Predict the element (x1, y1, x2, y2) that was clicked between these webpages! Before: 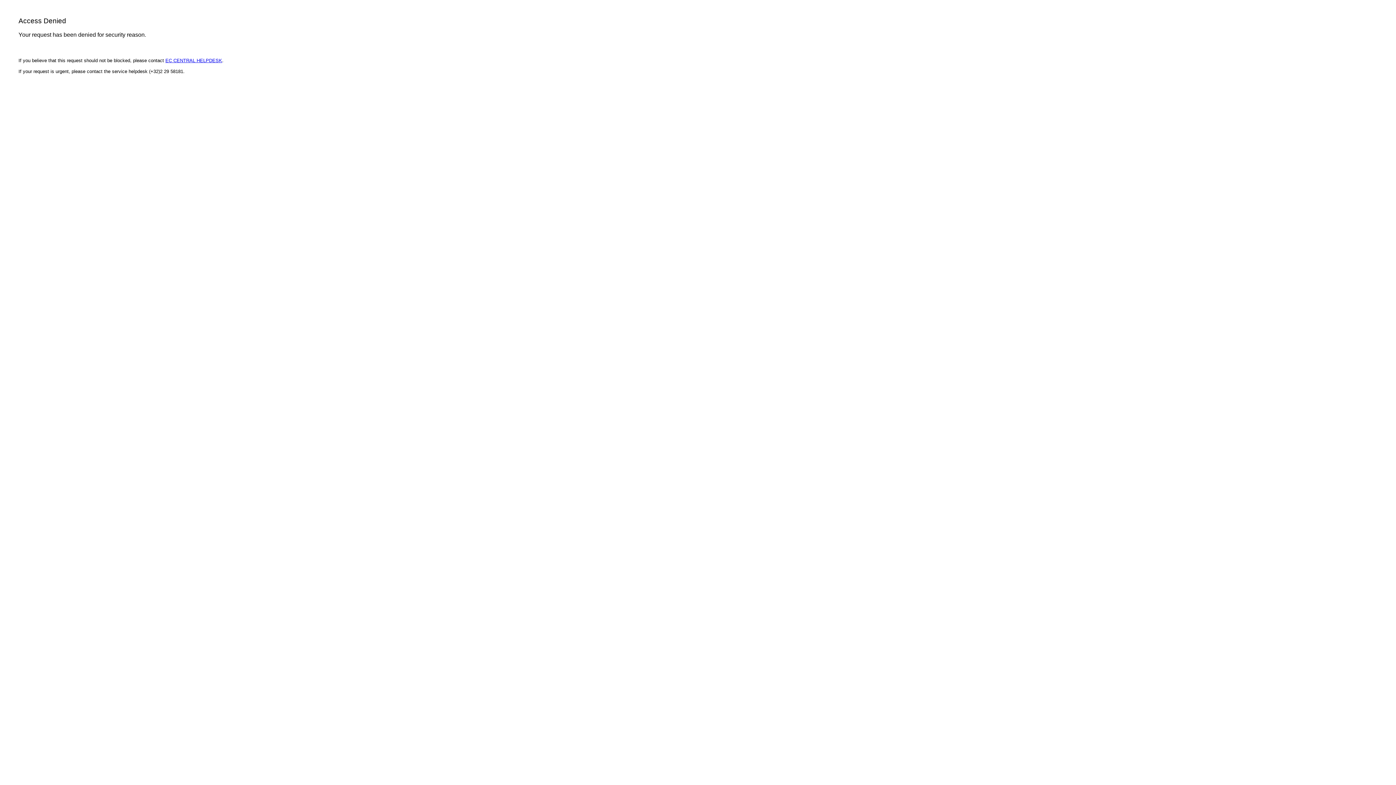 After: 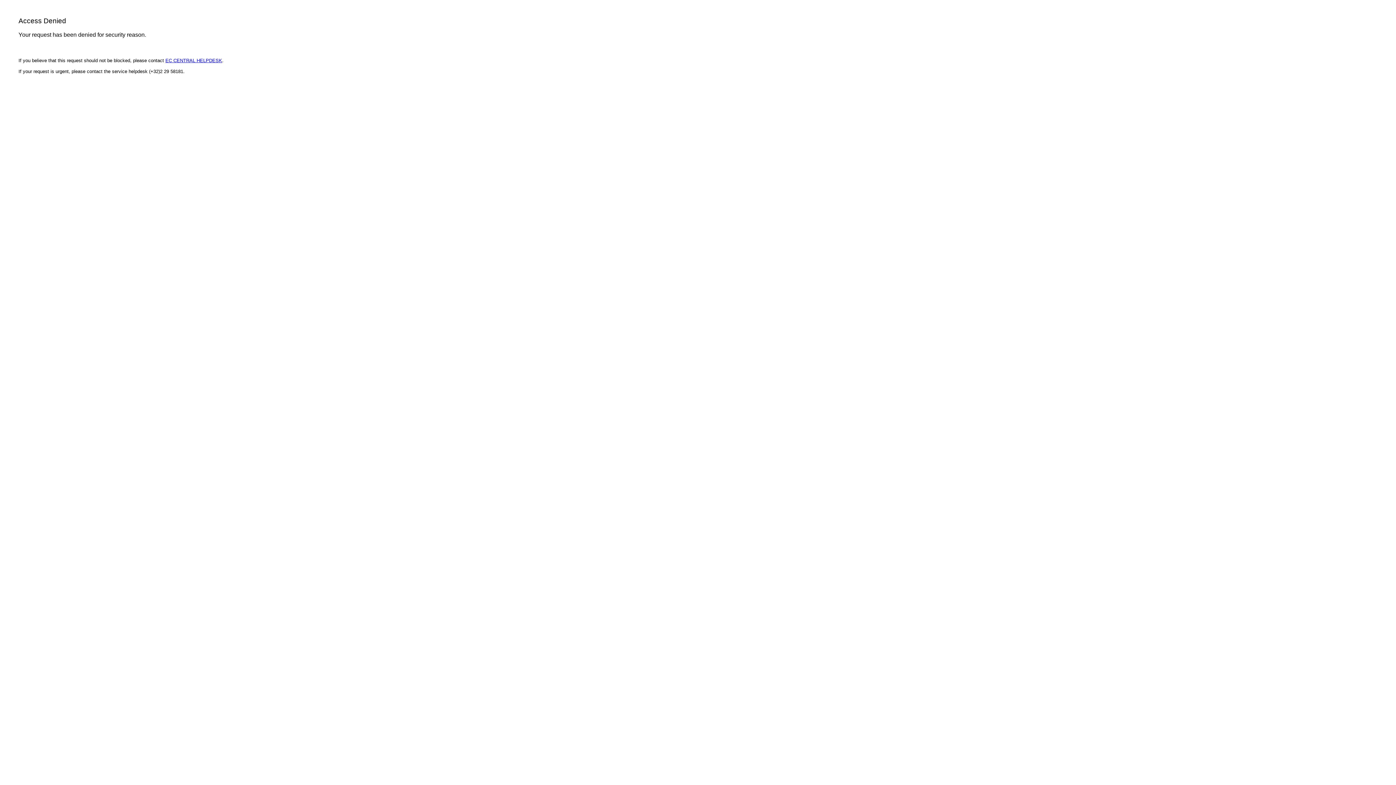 Action: label: EC CENTRAL HELPDESK bbox: (165, 57, 222, 63)